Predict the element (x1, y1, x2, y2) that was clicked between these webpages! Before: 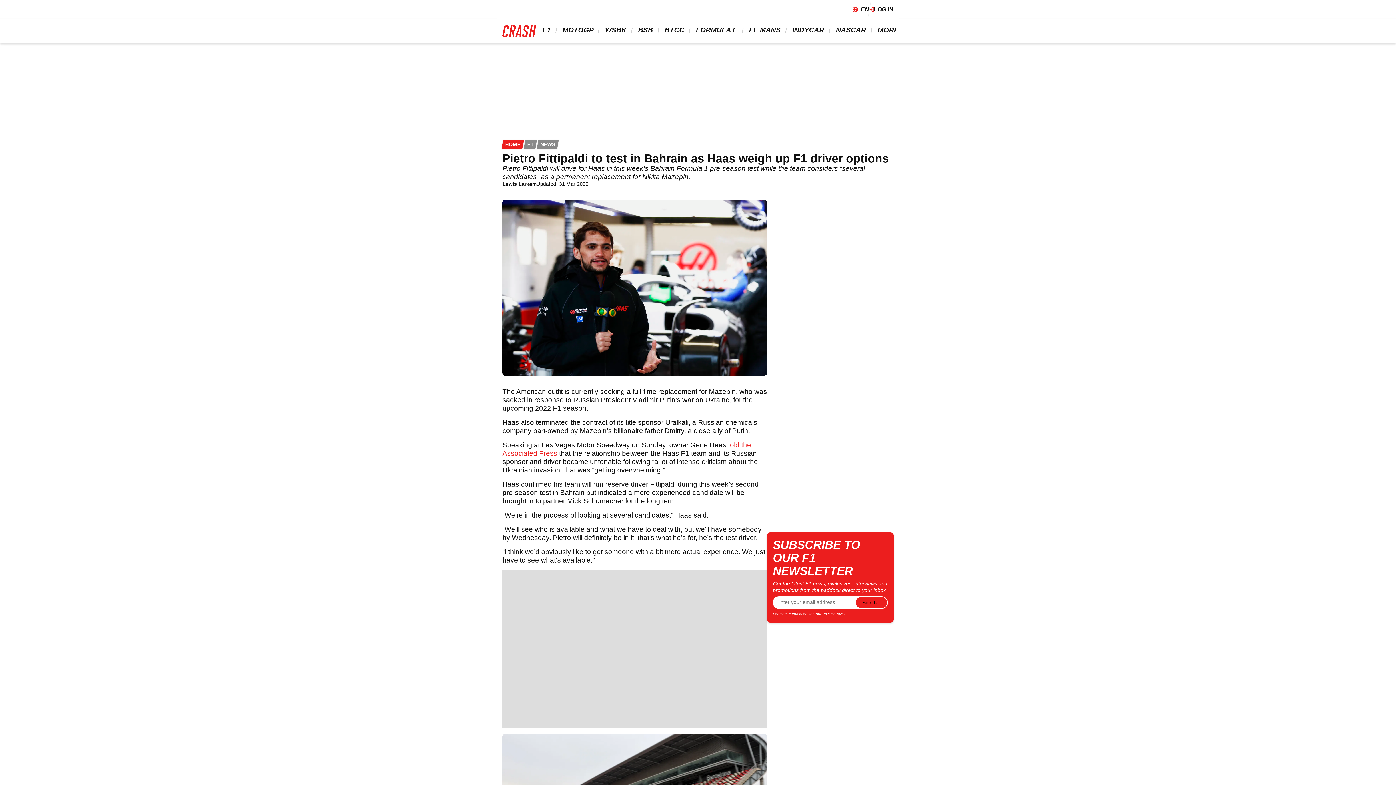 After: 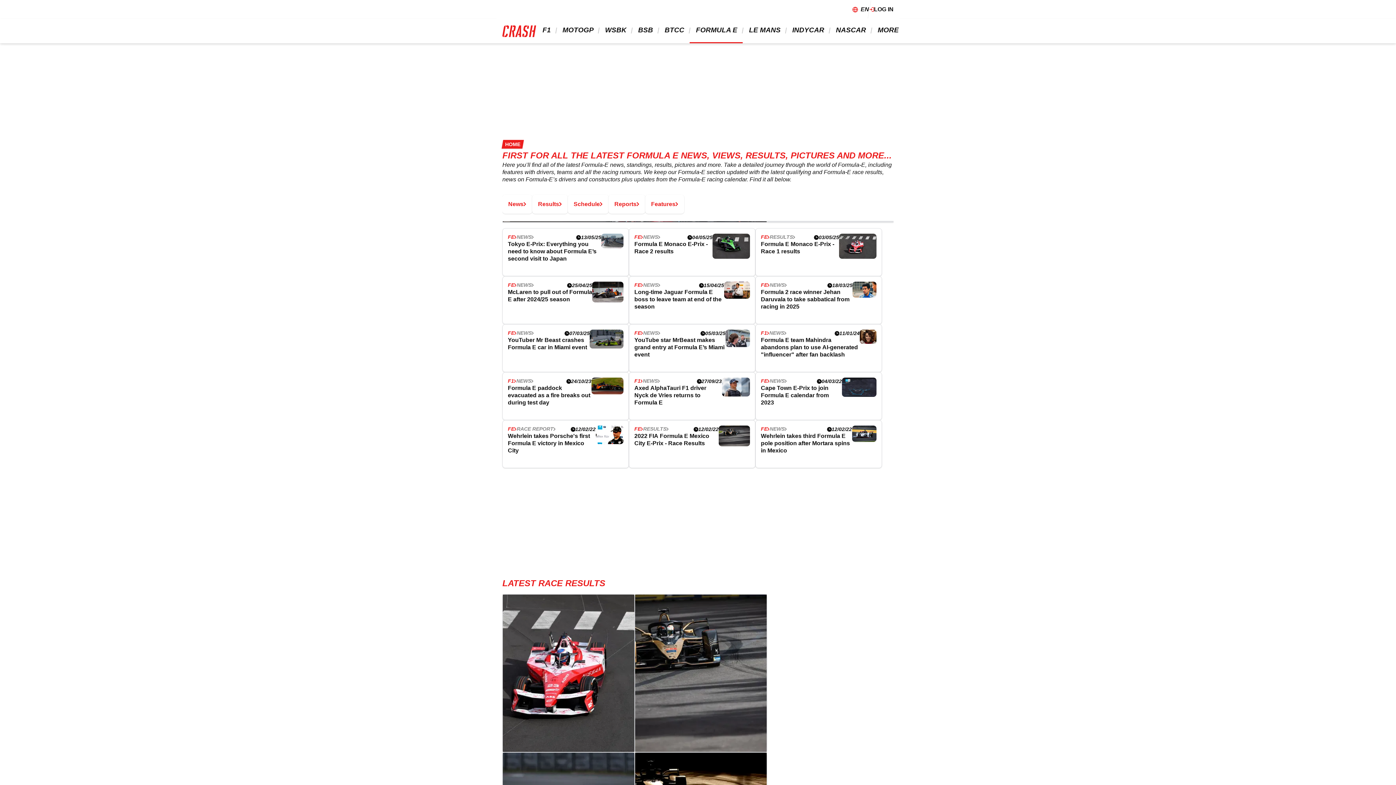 Action: label:   FORMULA E  bbox: (687, 18, 740, 41)